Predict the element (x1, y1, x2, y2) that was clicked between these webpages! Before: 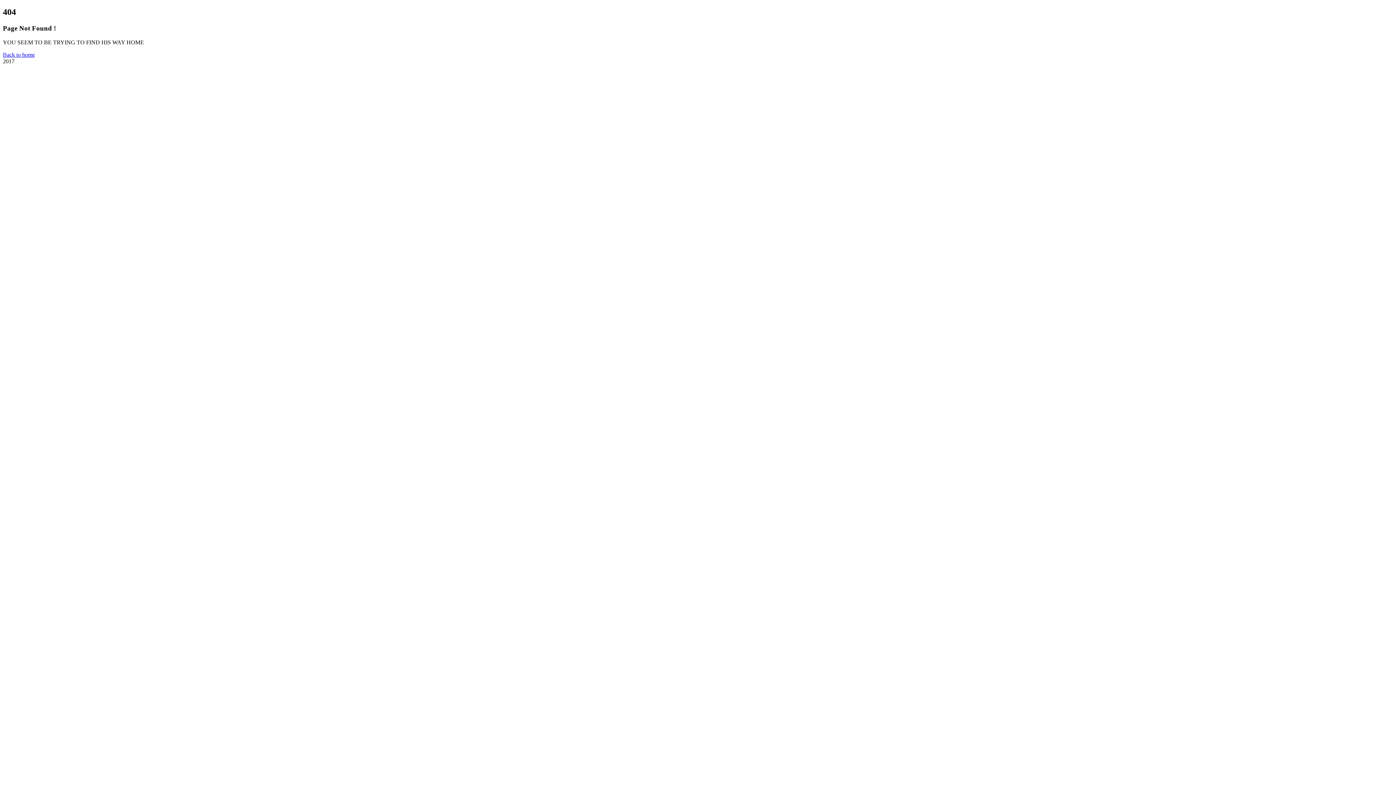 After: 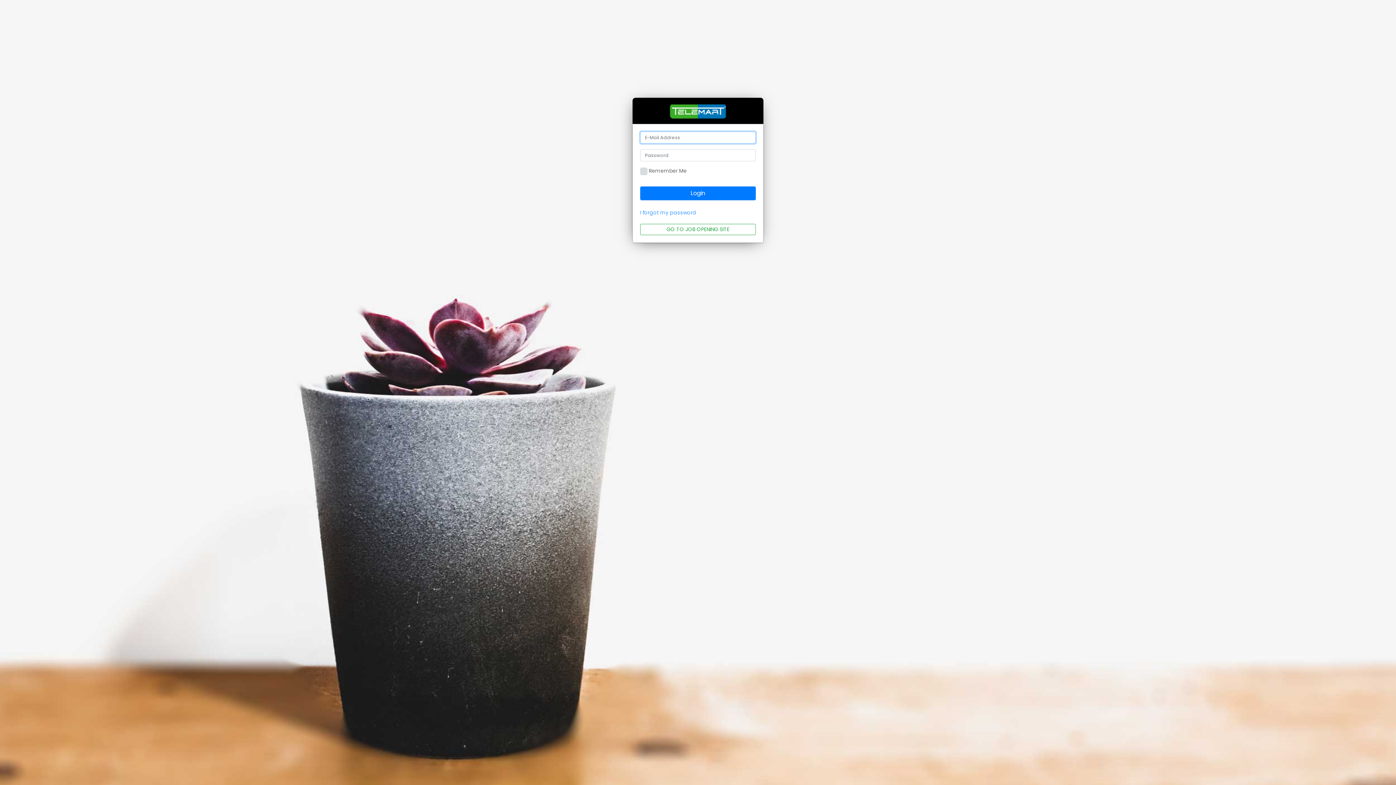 Action: label: Back to home bbox: (2, 51, 34, 57)